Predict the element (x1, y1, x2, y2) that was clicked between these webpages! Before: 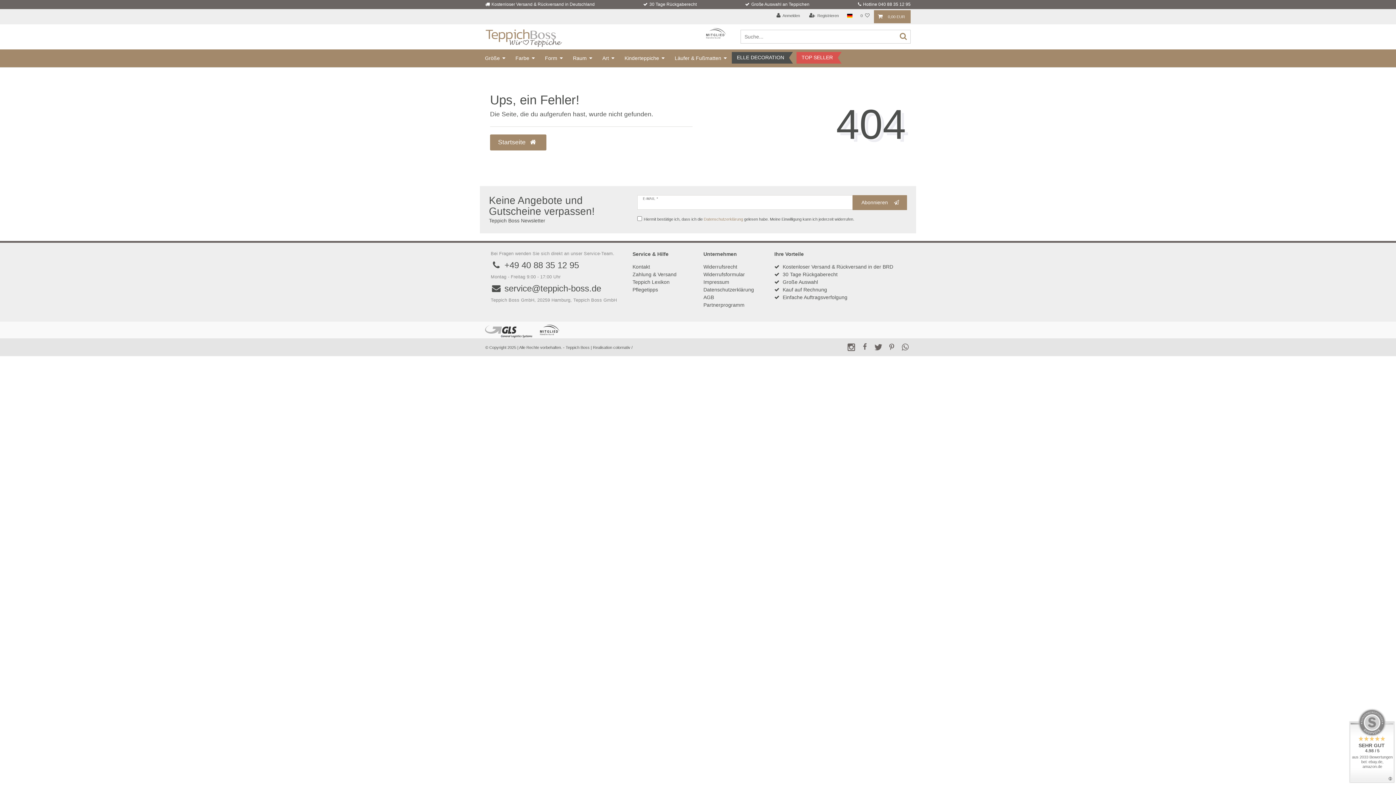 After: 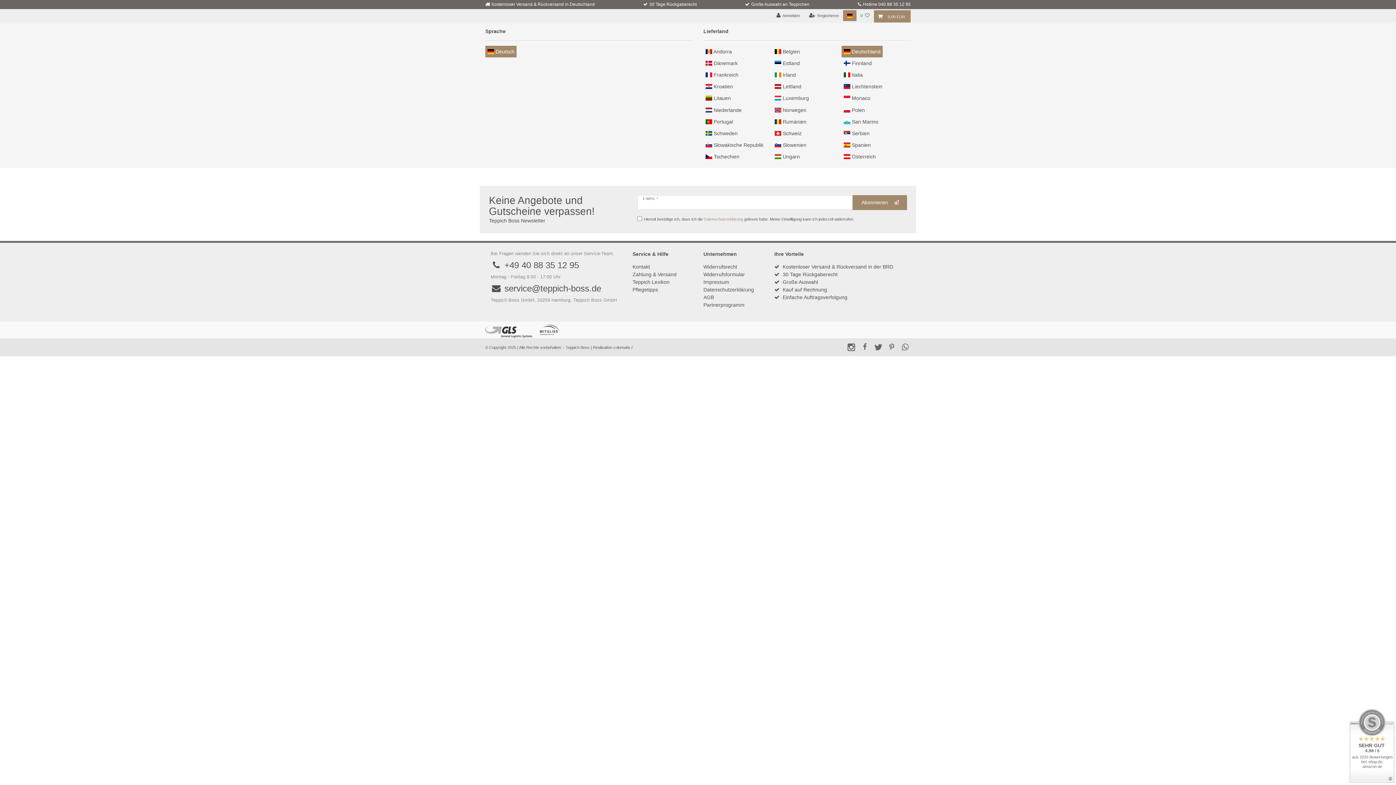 Action: bbox: (843, 10, 856, 21) label: Land